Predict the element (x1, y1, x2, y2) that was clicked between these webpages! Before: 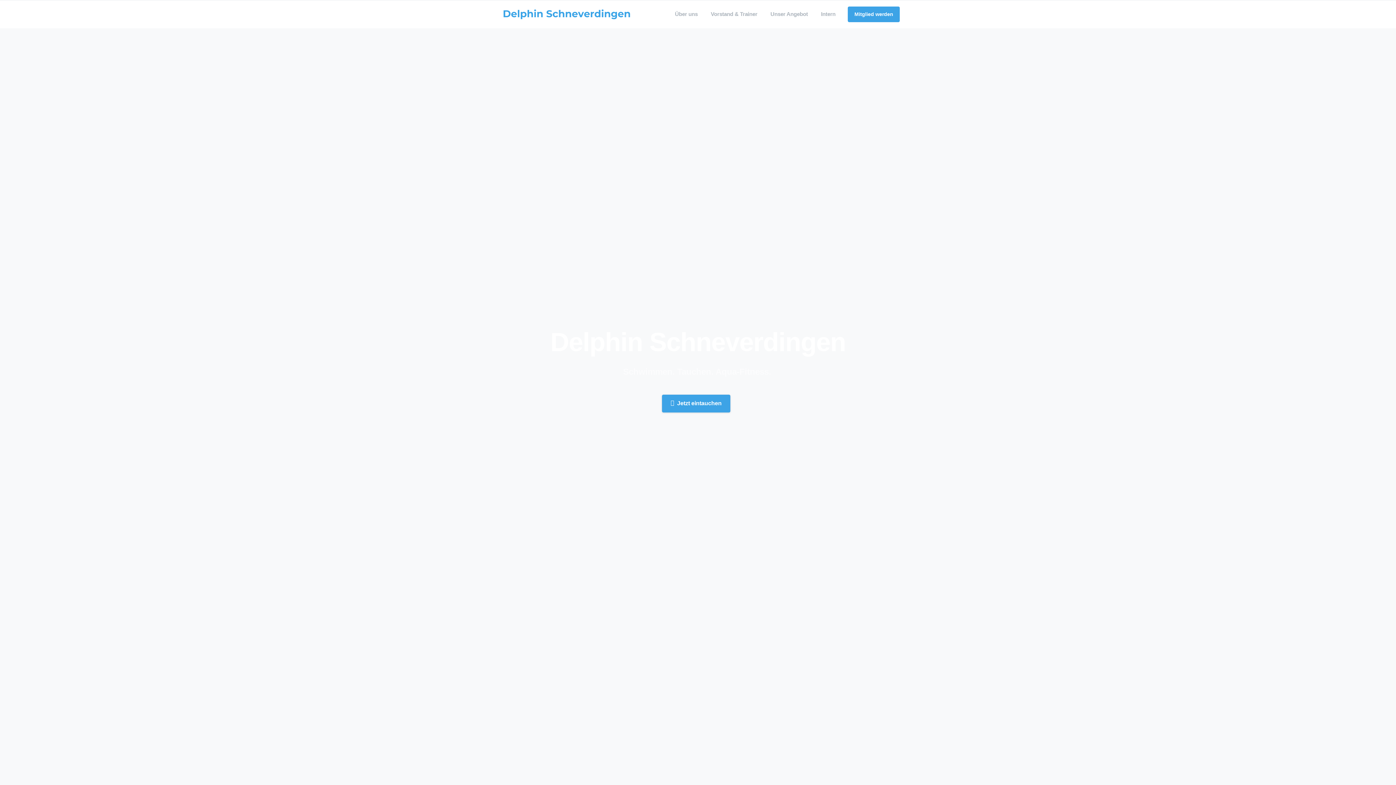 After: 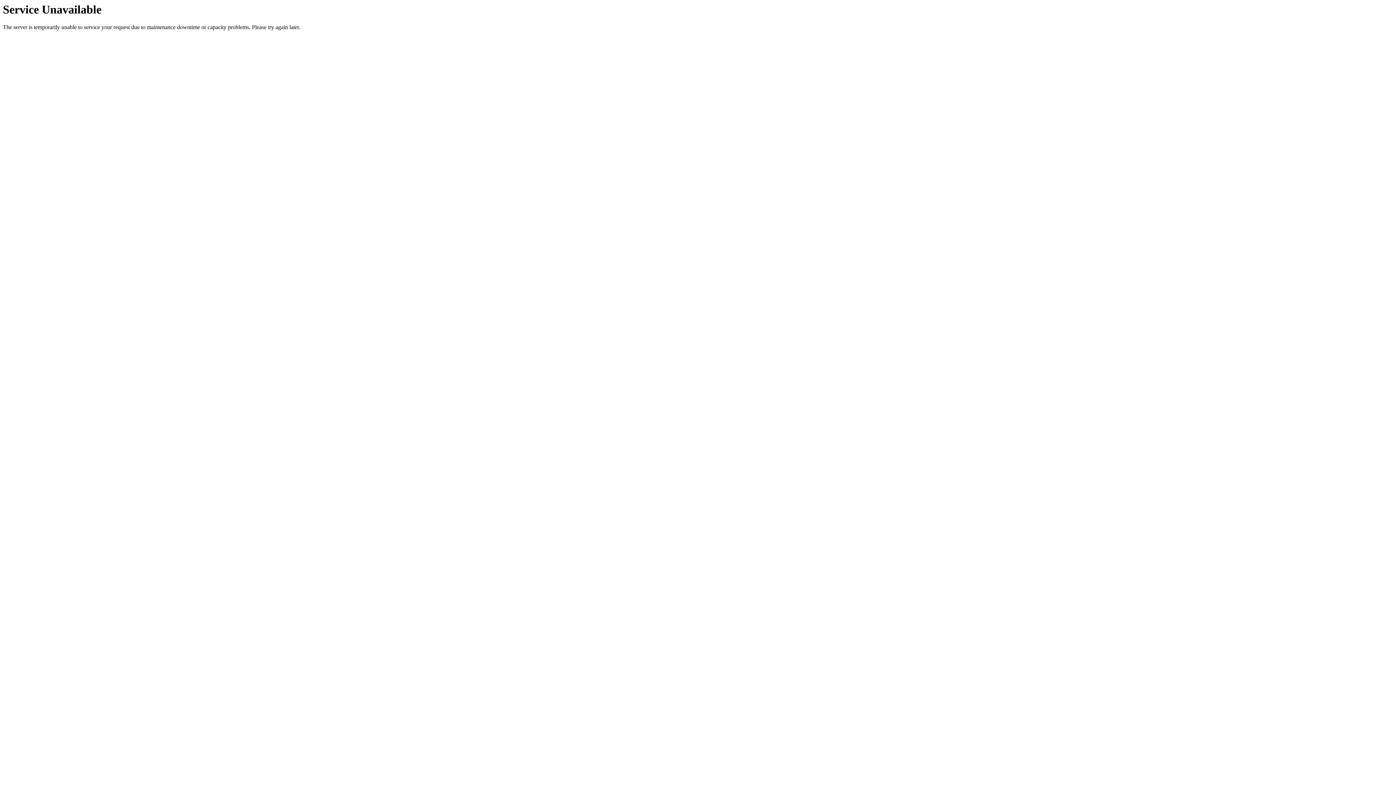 Action: bbox: (848, 6, 900, 22) label: Mitglied werden